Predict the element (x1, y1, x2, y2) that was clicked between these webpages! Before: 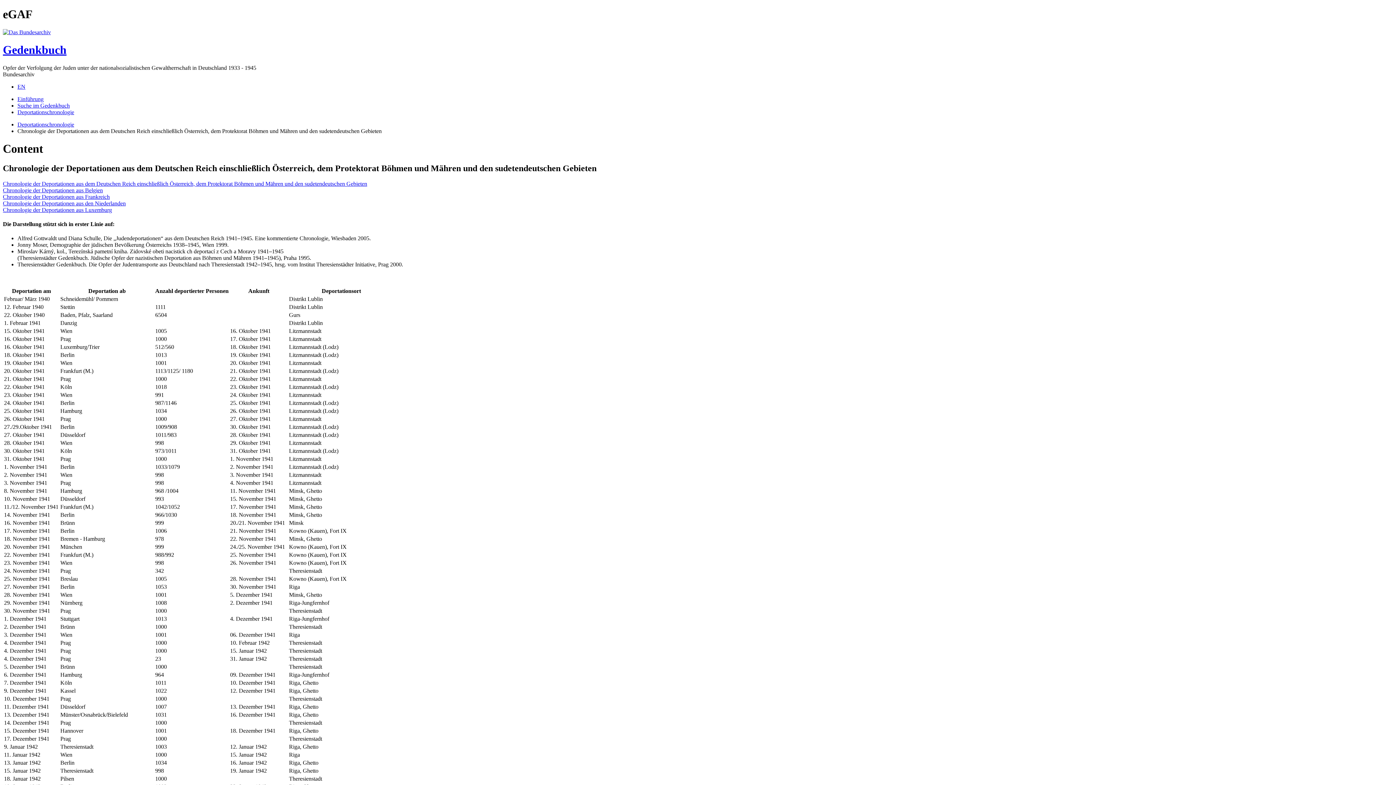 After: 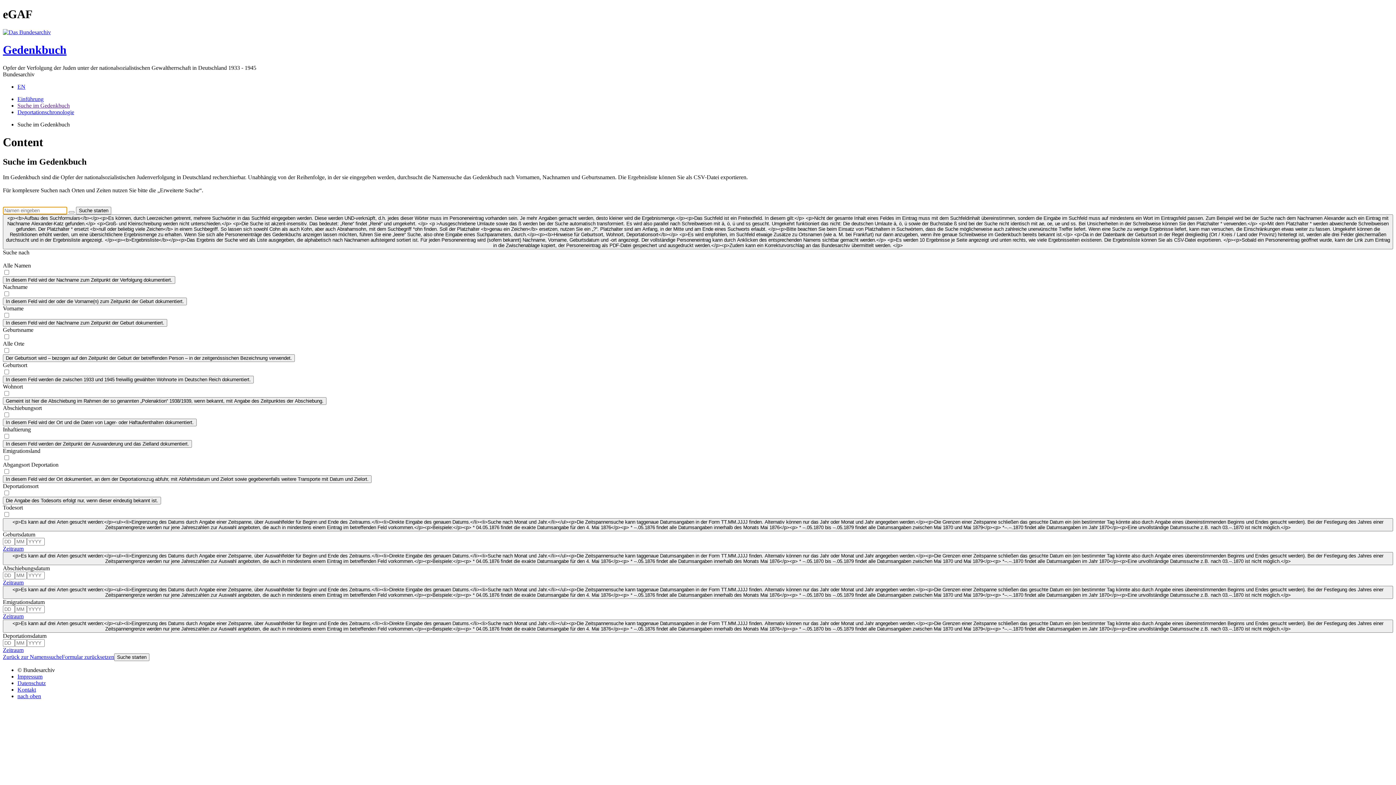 Action: bbox: (17, 102, 69, 108) label: Suche im Gedenkbuch